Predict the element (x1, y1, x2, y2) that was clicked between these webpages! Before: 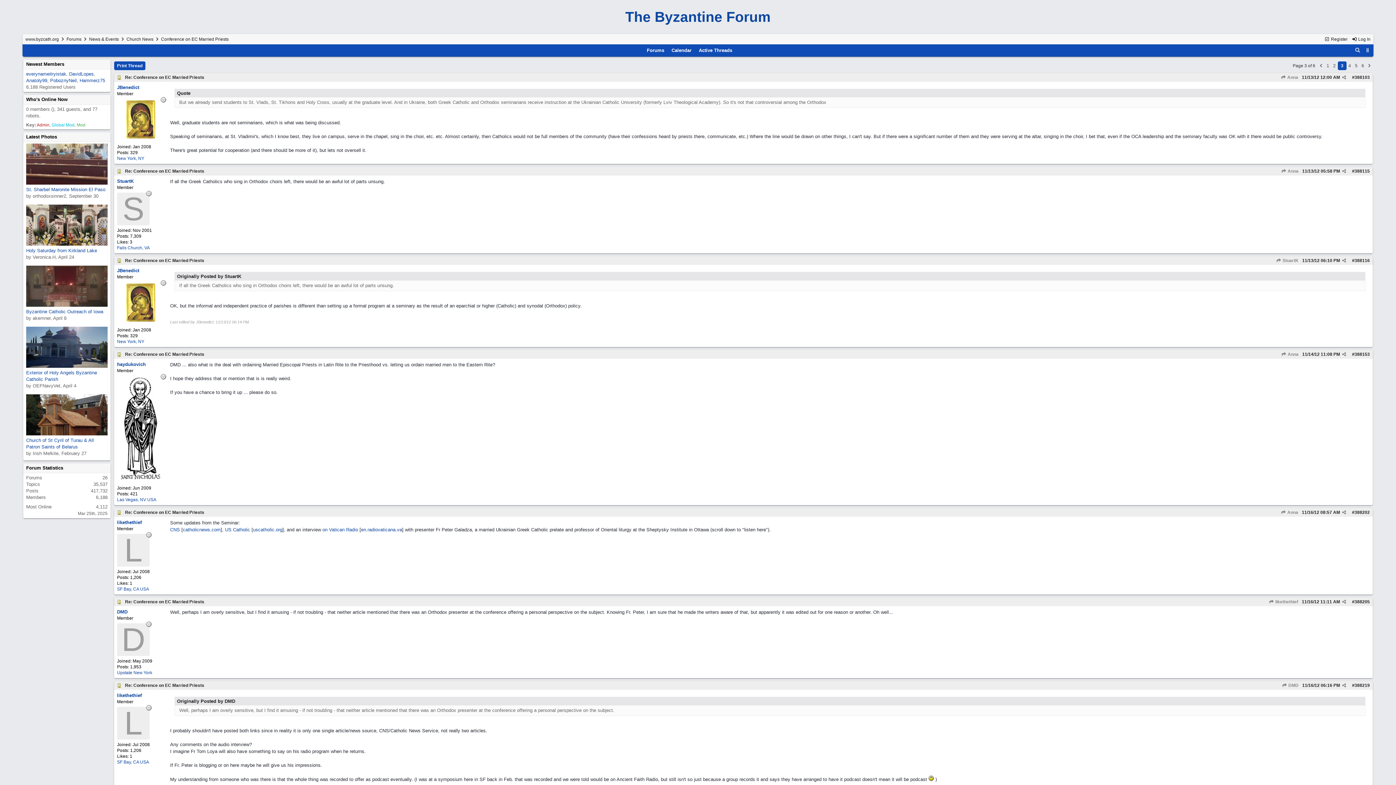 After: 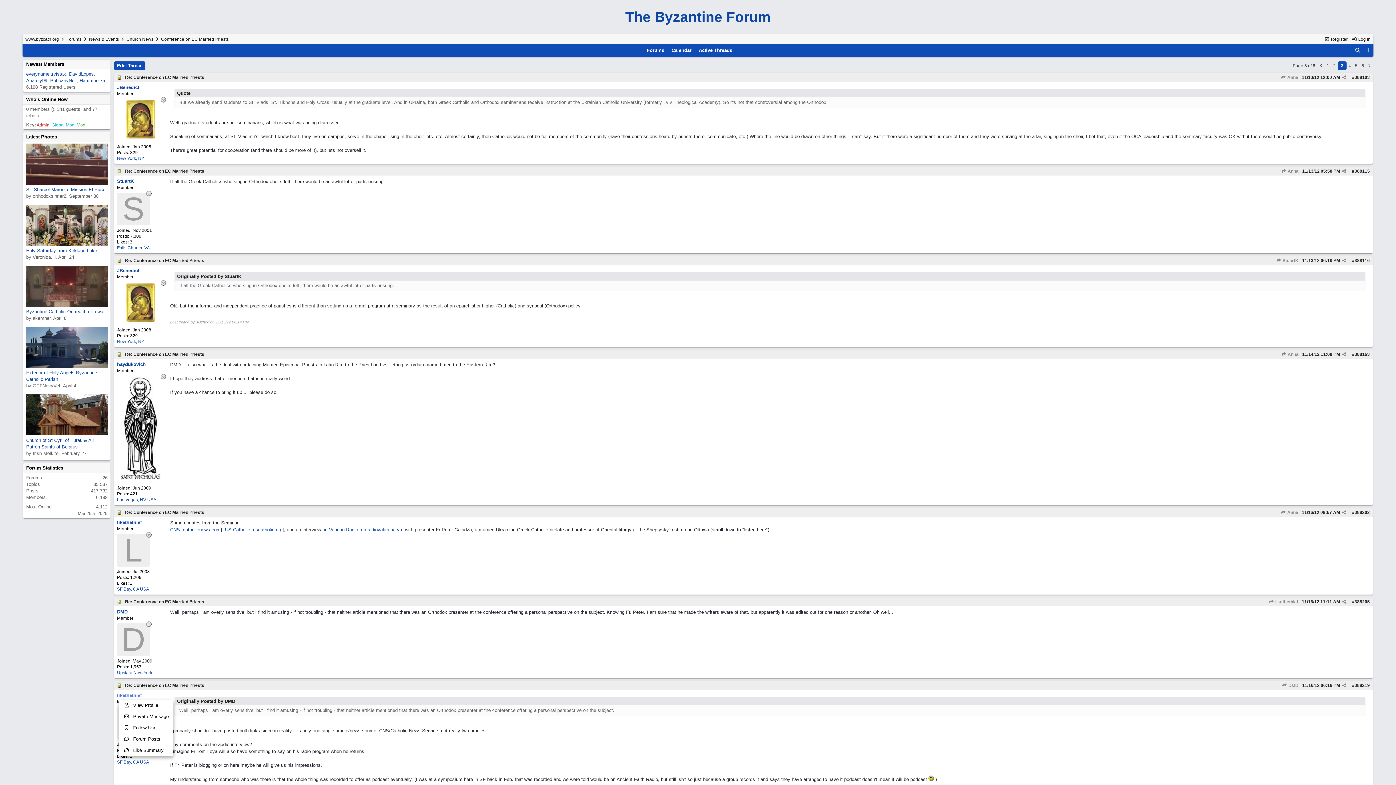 Action: bbox: (117, 693, 141, 698) label: likethethief